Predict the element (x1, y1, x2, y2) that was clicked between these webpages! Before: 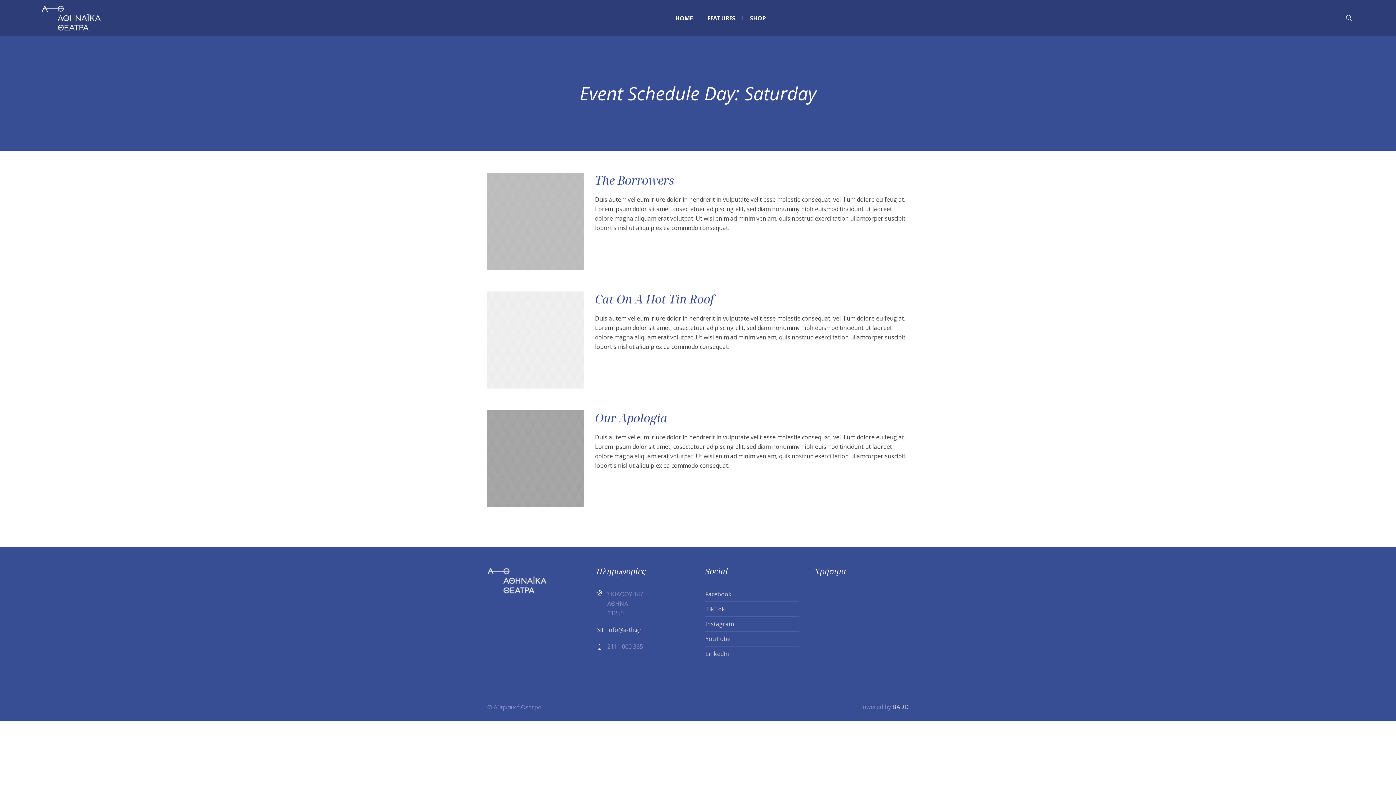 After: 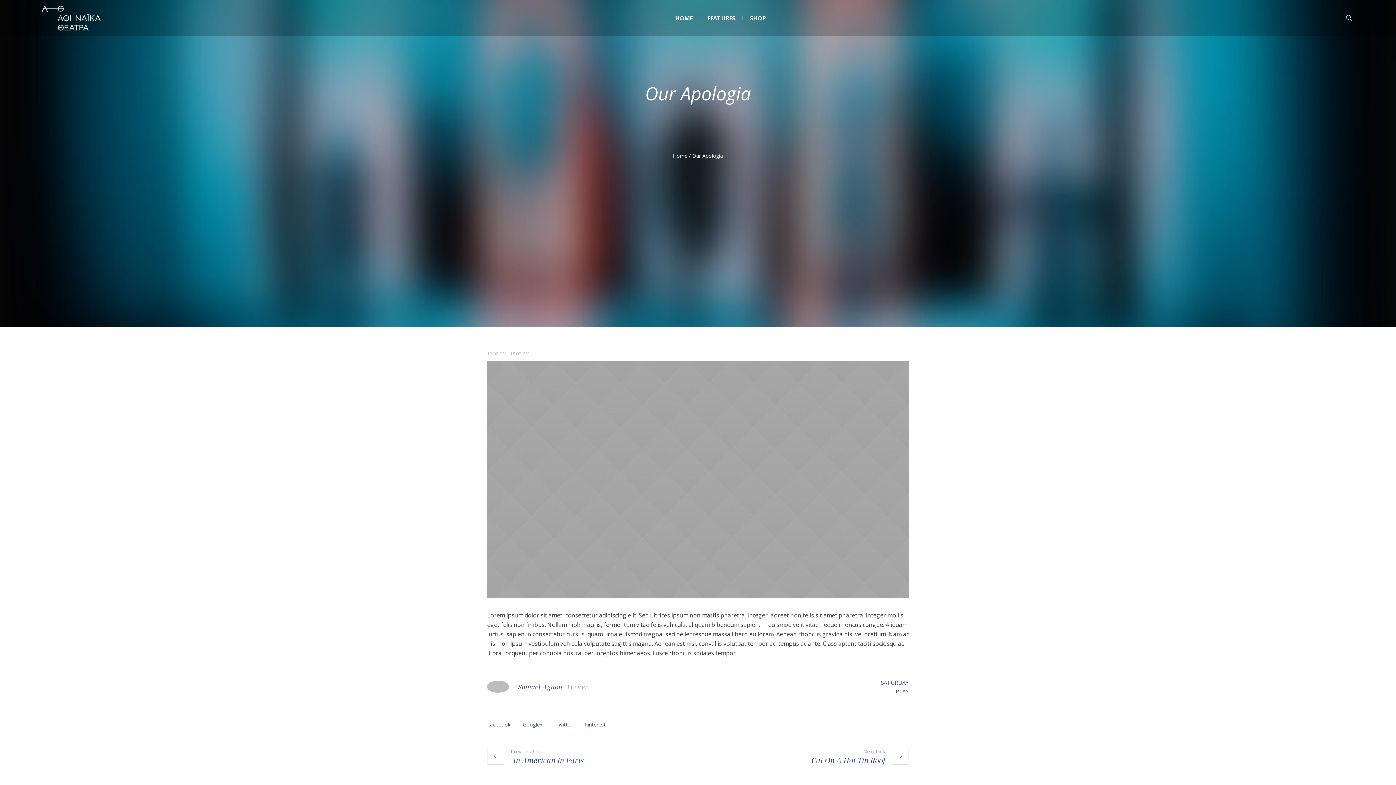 Action: bbox: (487, 410, 584, 507)